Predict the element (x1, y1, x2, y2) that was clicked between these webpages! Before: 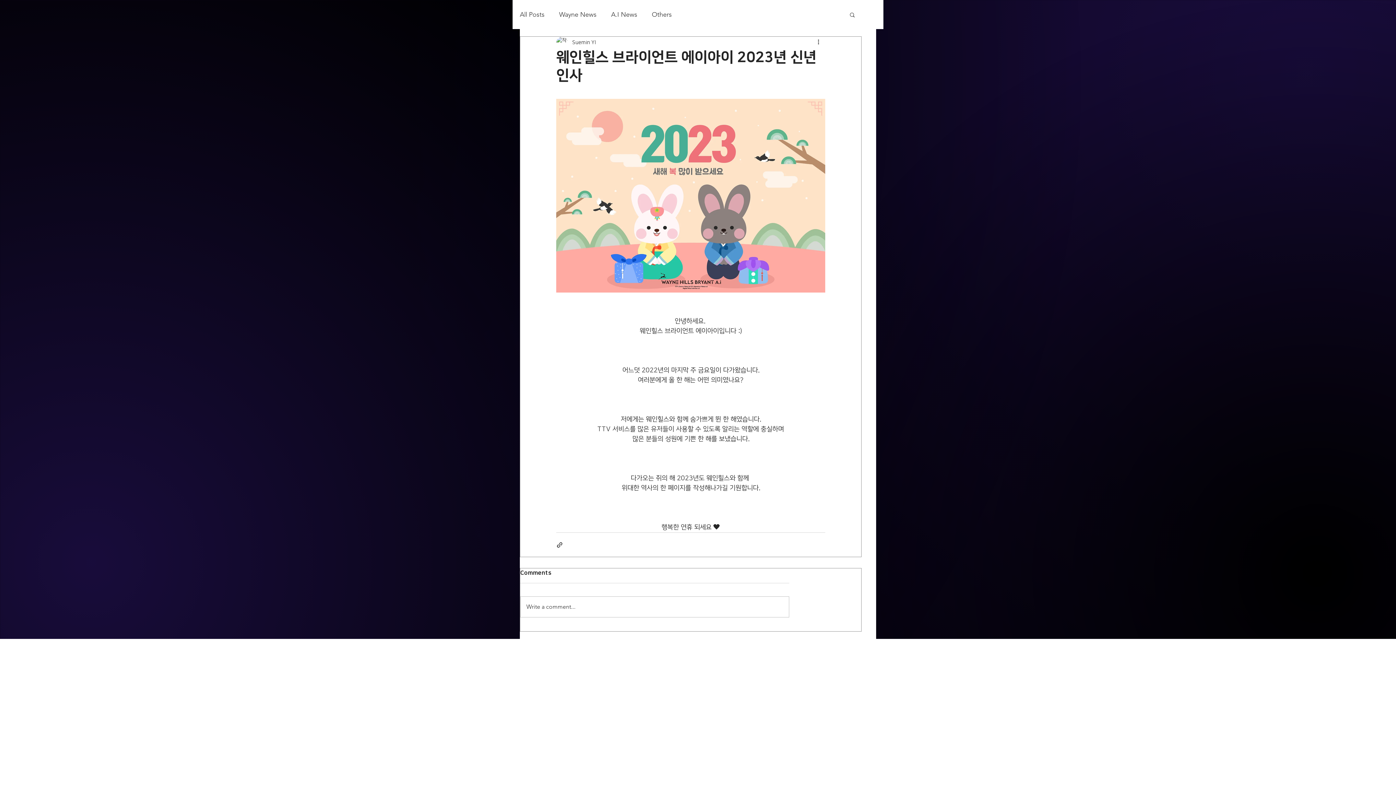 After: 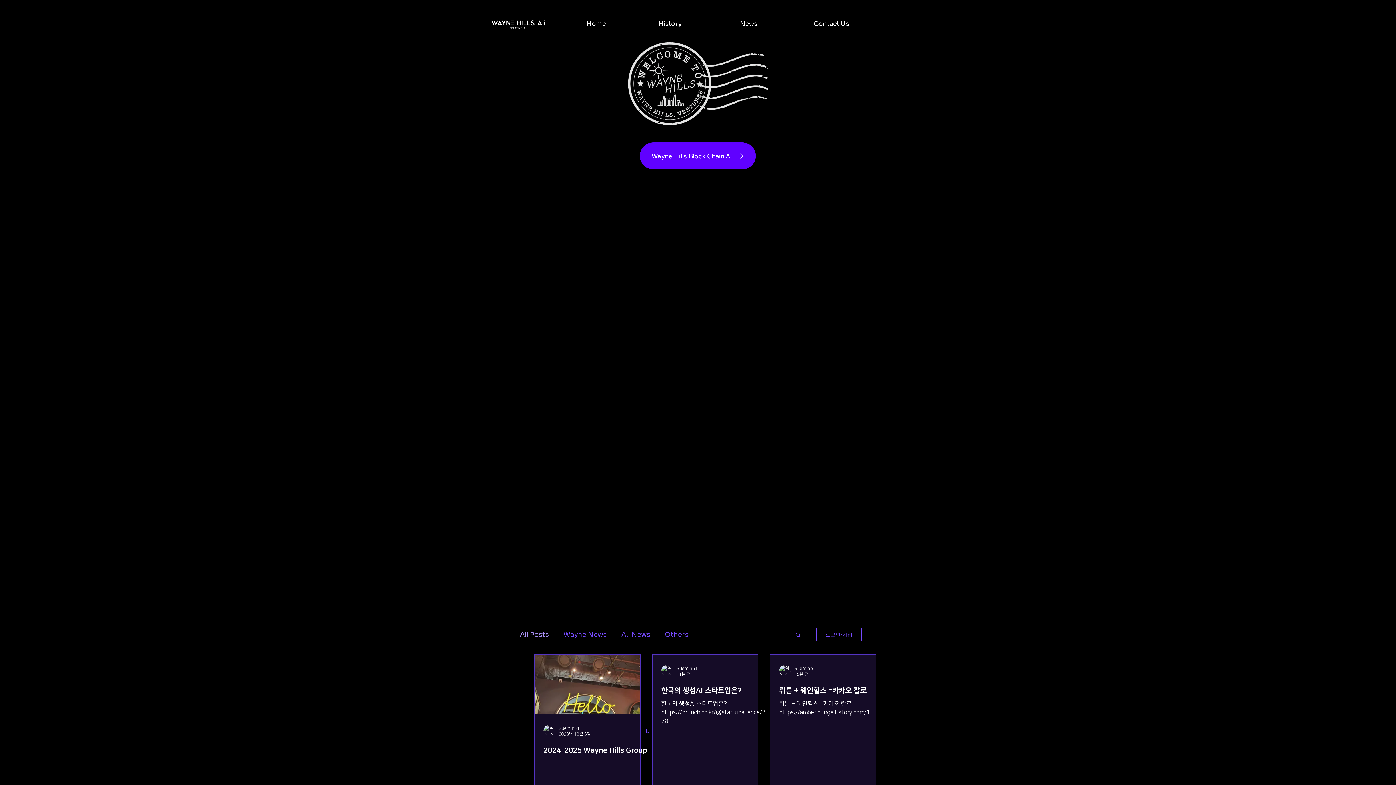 Action: bbox: (520, 10, 544, 19) label: All Posts